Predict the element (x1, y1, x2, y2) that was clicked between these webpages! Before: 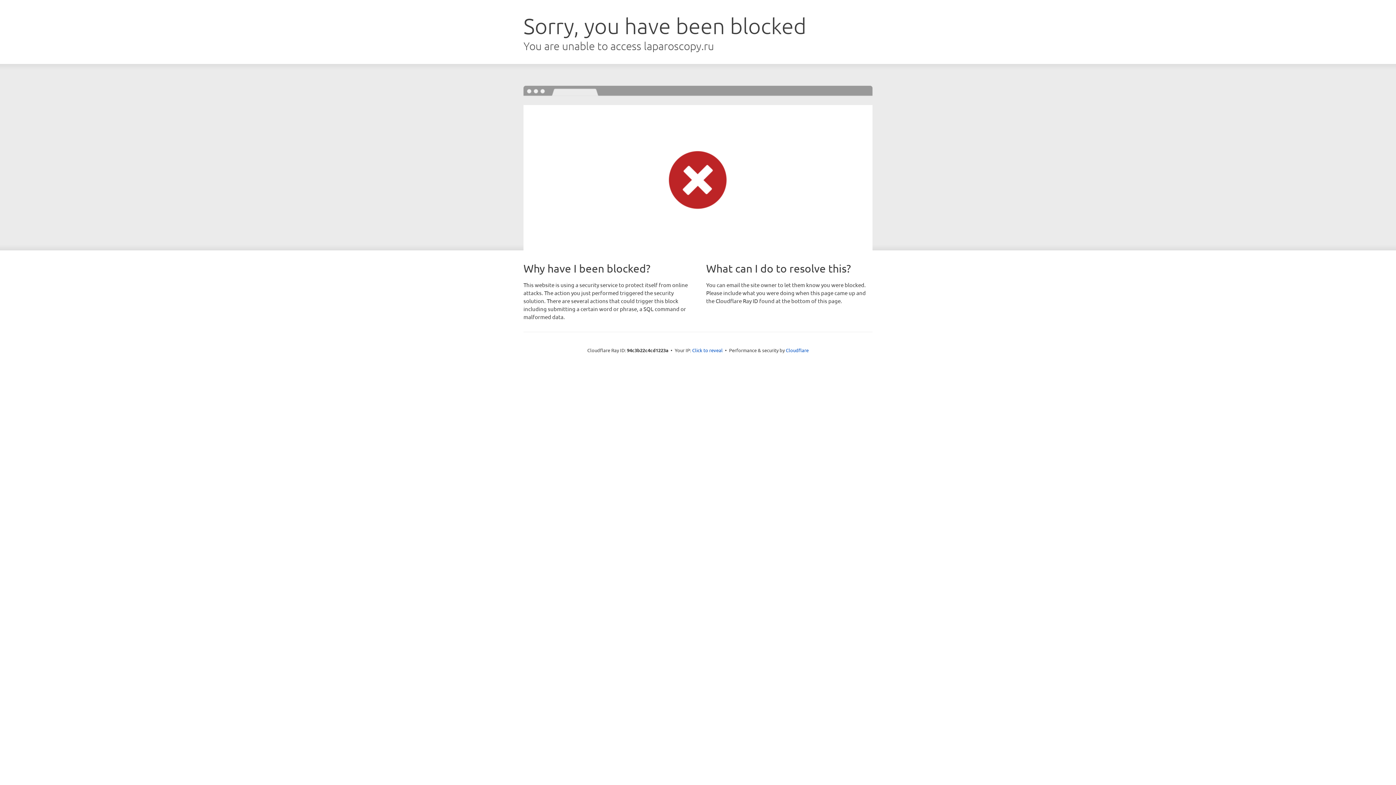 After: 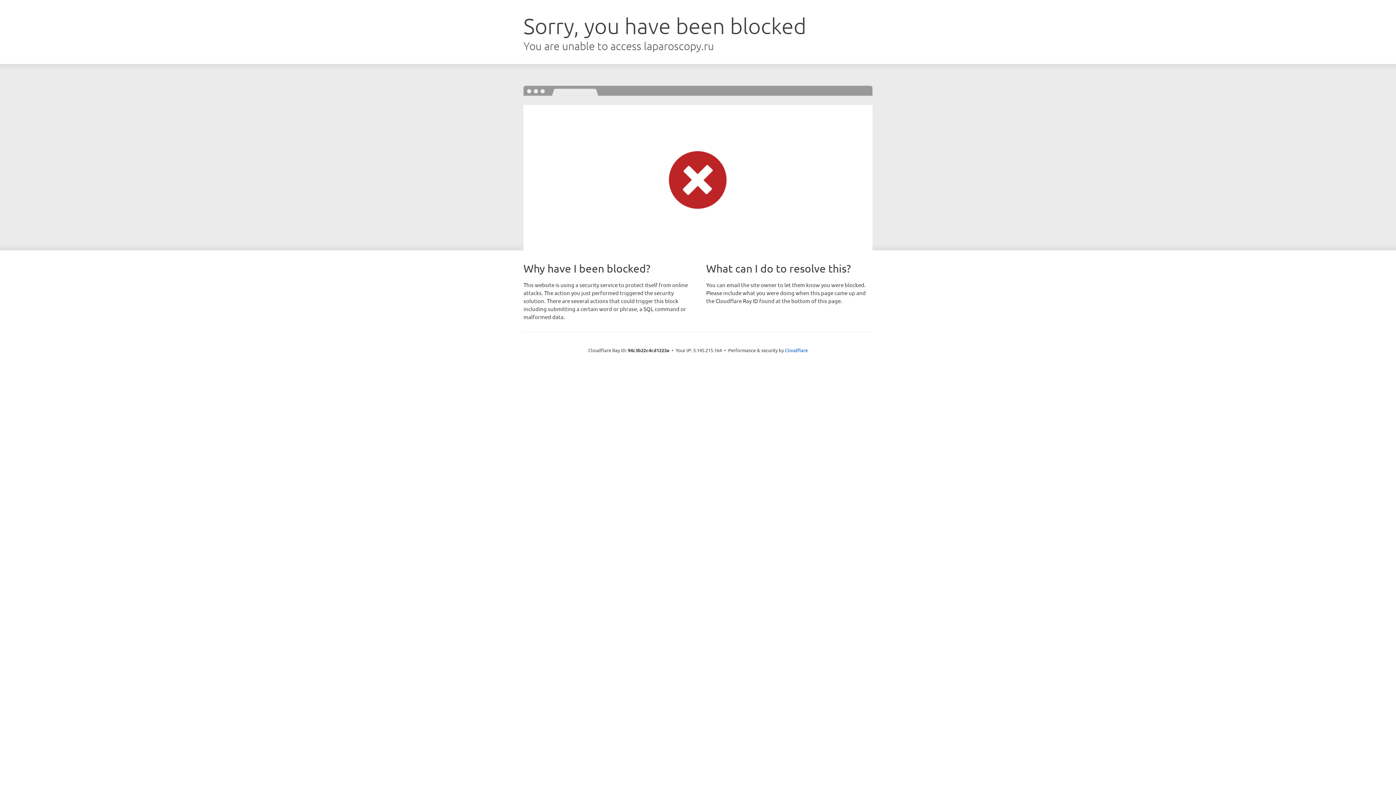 Action: label: Click to reveal bbox: (692, 346, 722, 353)